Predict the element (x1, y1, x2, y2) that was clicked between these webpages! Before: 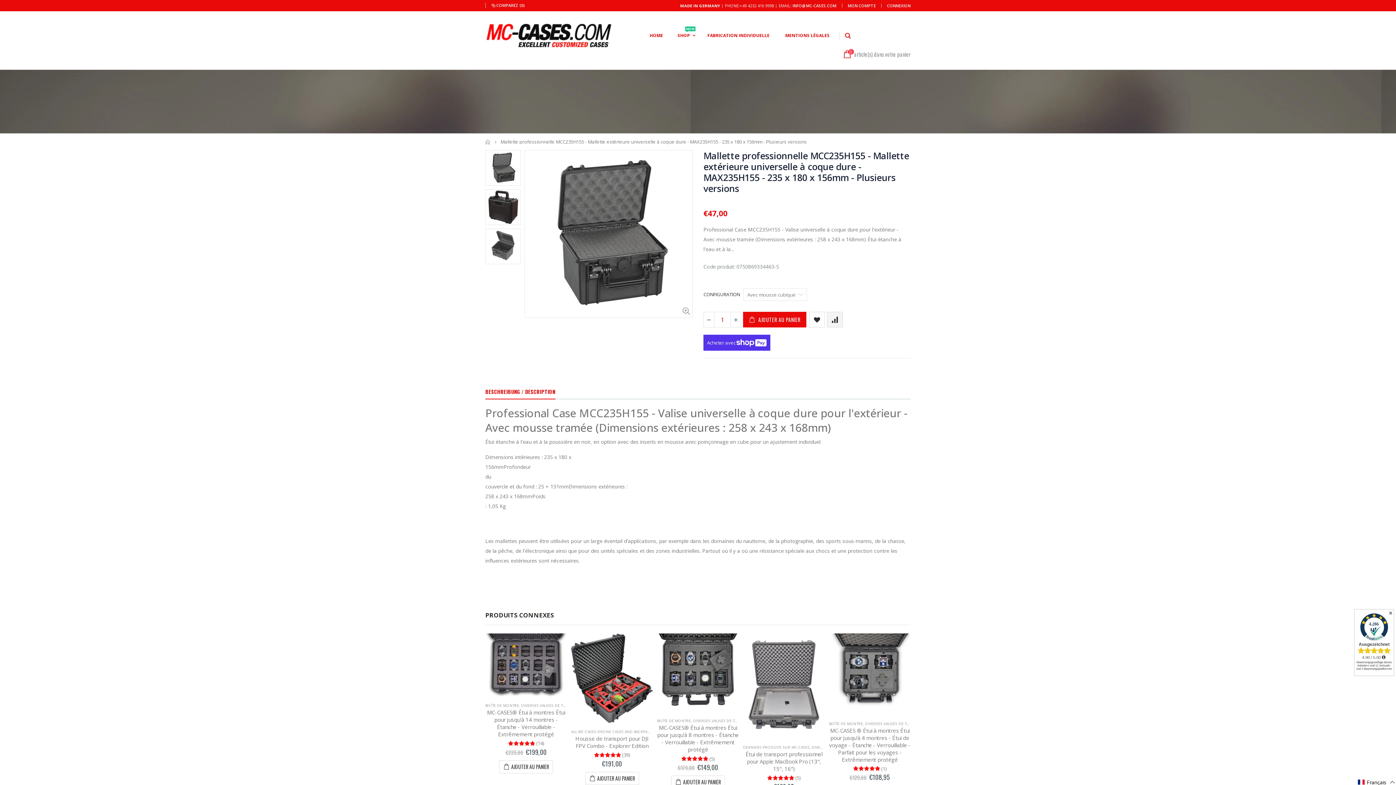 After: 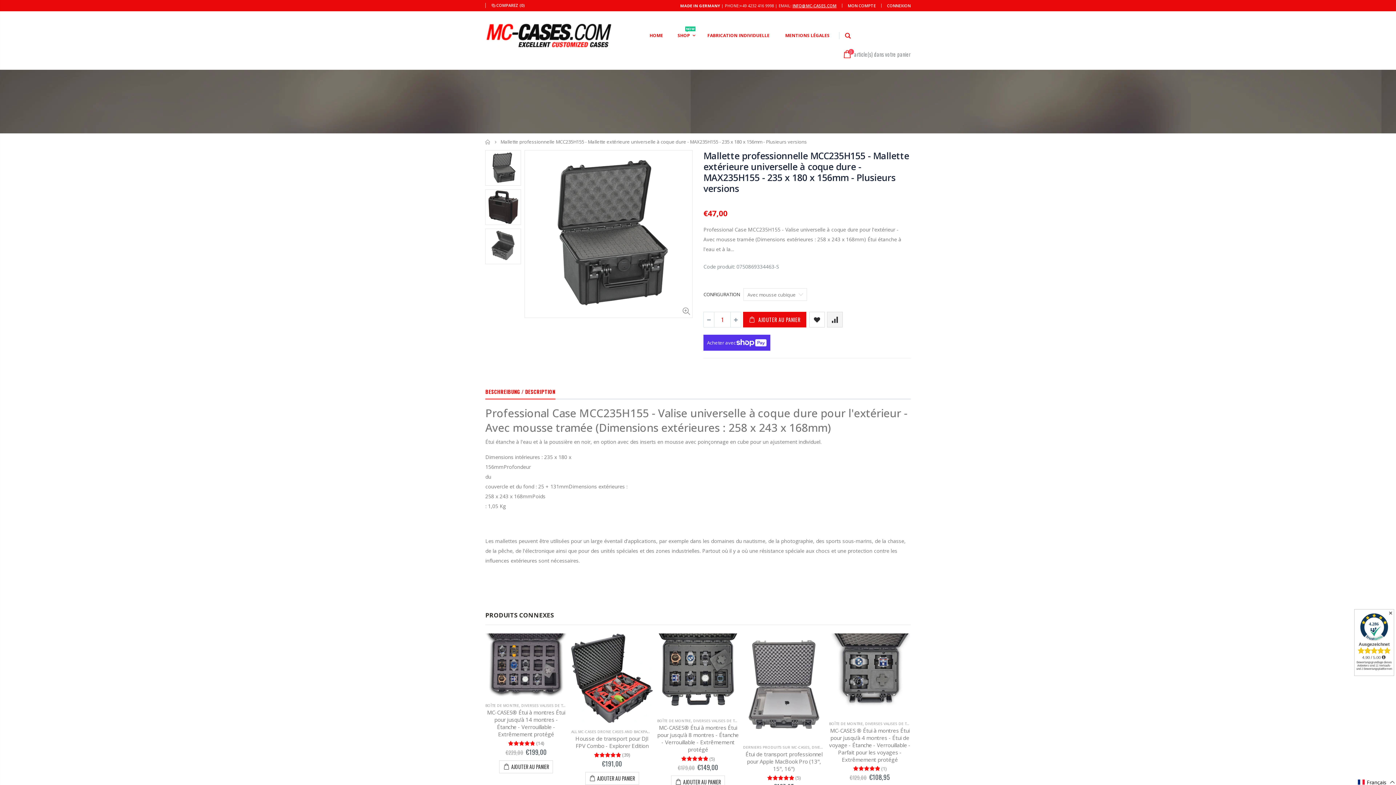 Action: bbox: (792, 0, 836, 10) label: INFO@MC-CASES.COM